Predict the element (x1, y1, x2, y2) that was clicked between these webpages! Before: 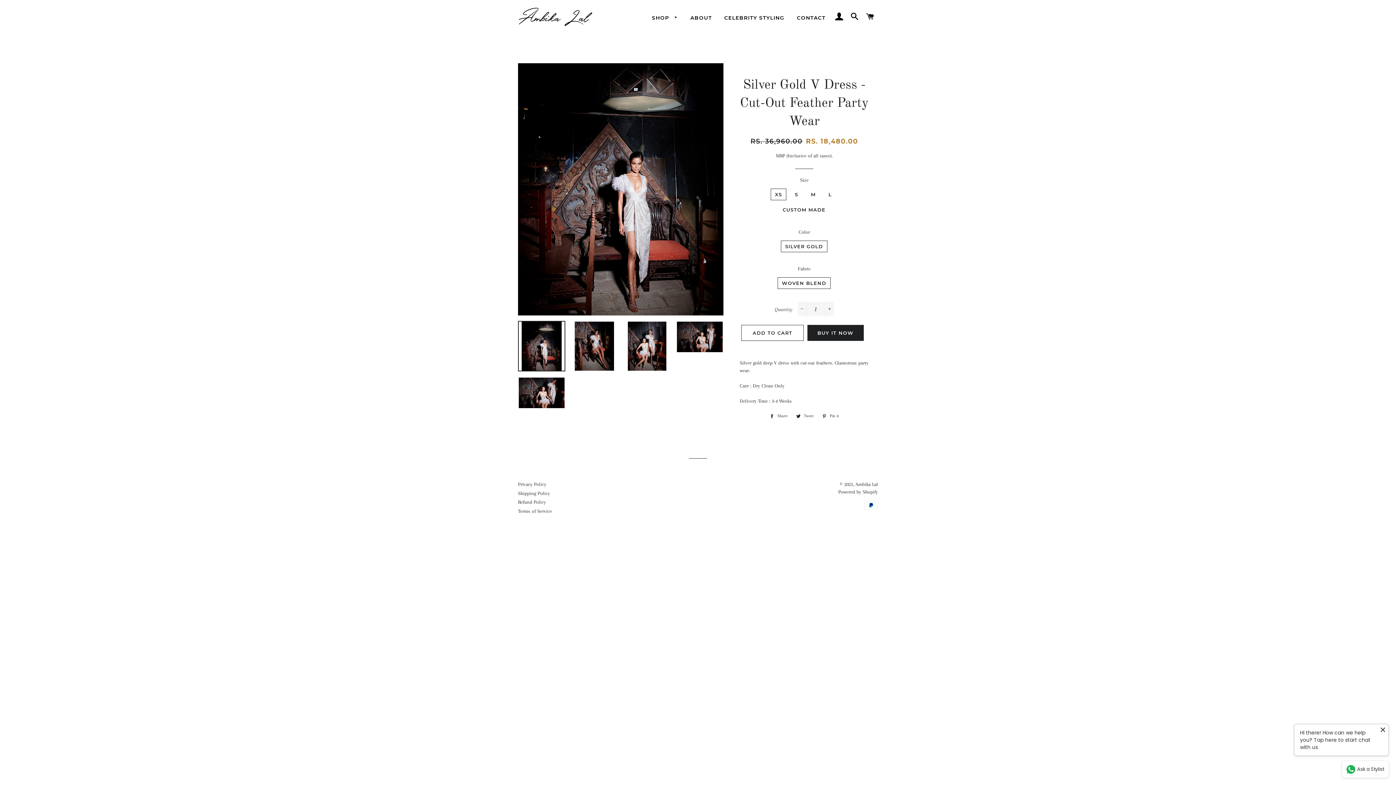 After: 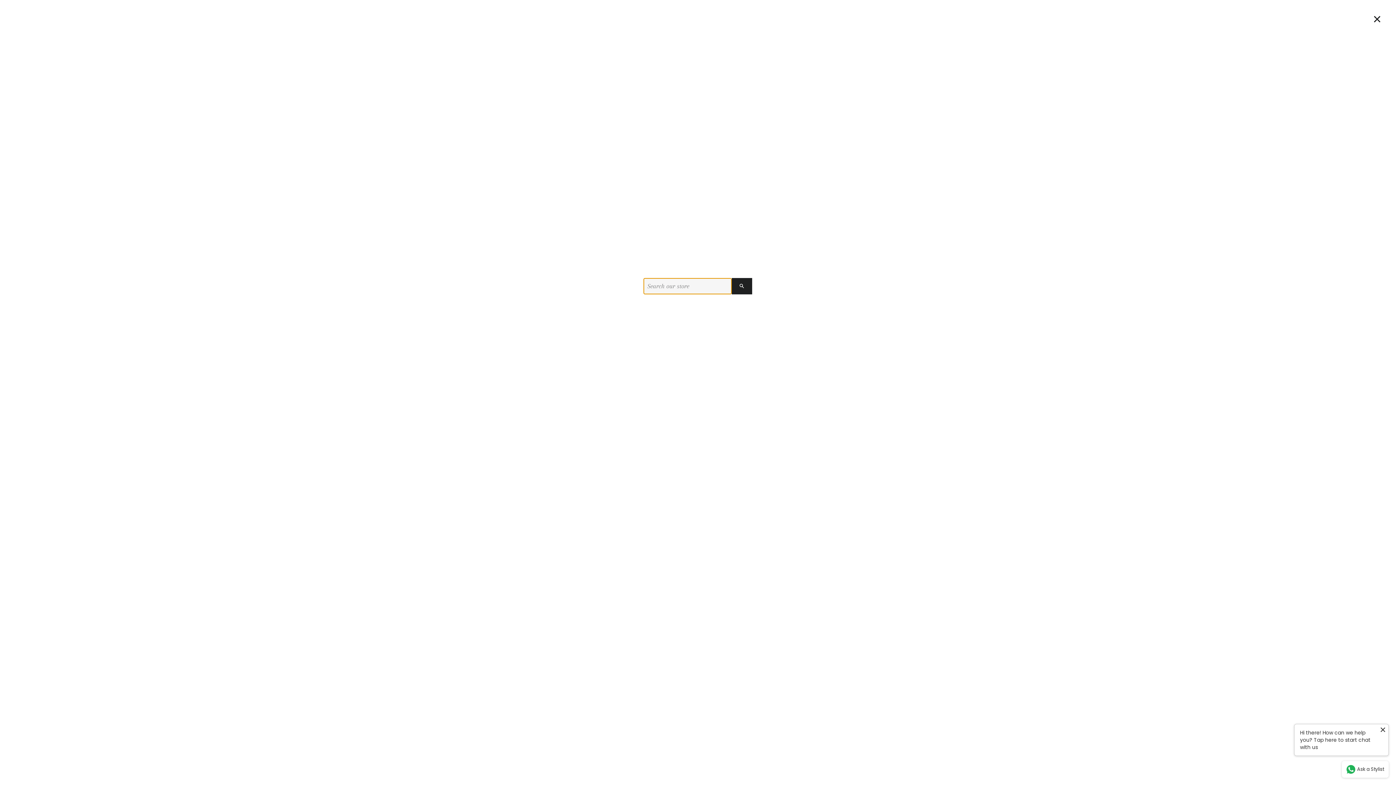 Action: bbox: (848, 5, 862, 28) label: SEARCH